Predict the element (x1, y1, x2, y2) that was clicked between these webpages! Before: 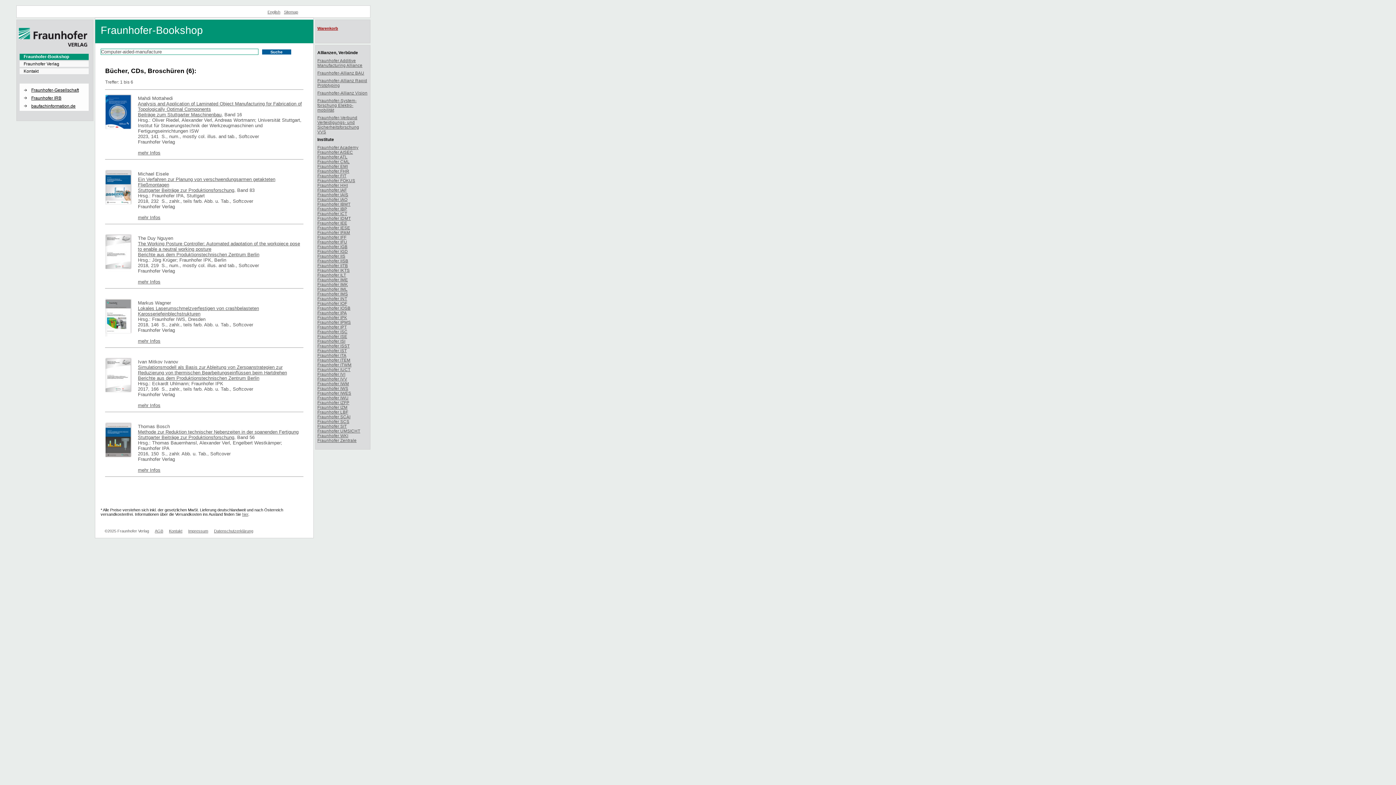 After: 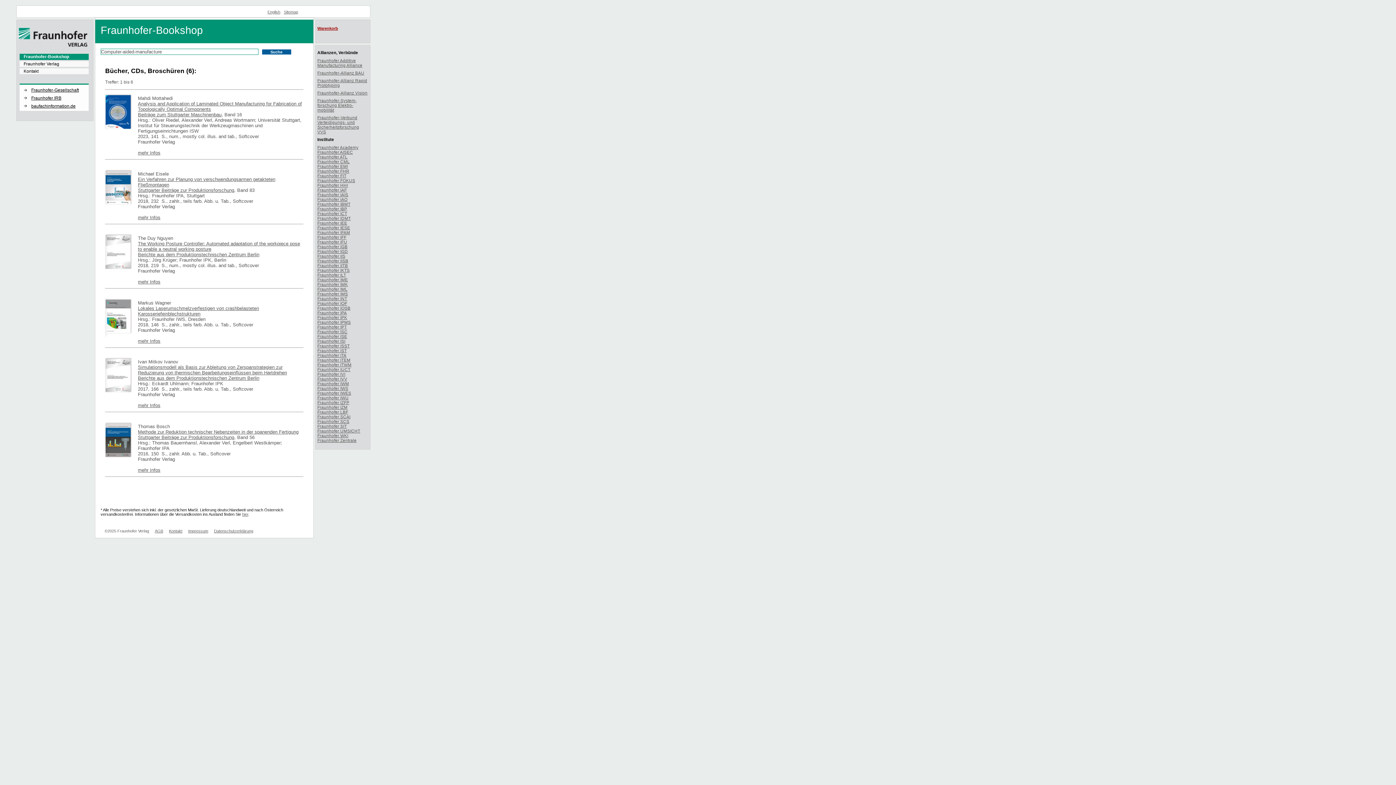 Action: bbox: (19, 83, 88, 84)